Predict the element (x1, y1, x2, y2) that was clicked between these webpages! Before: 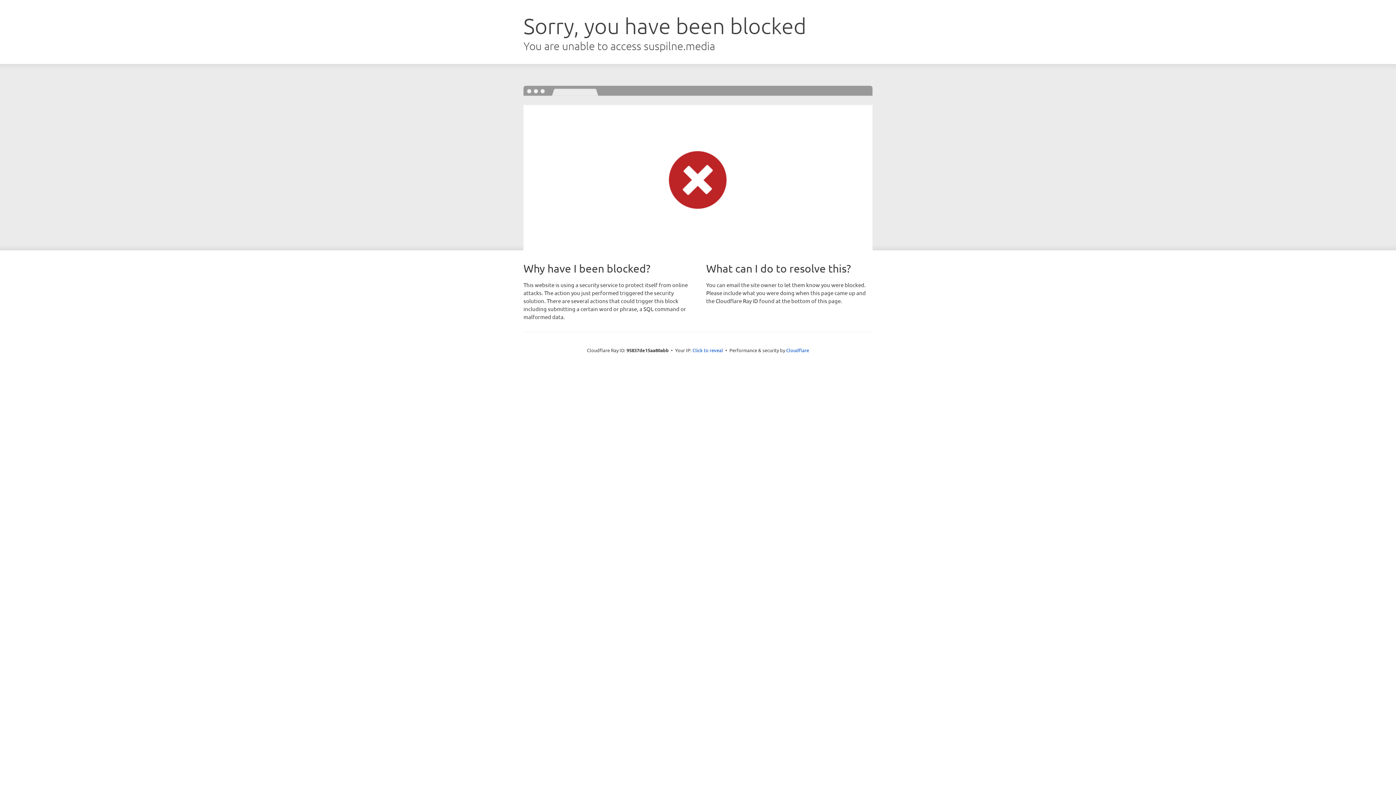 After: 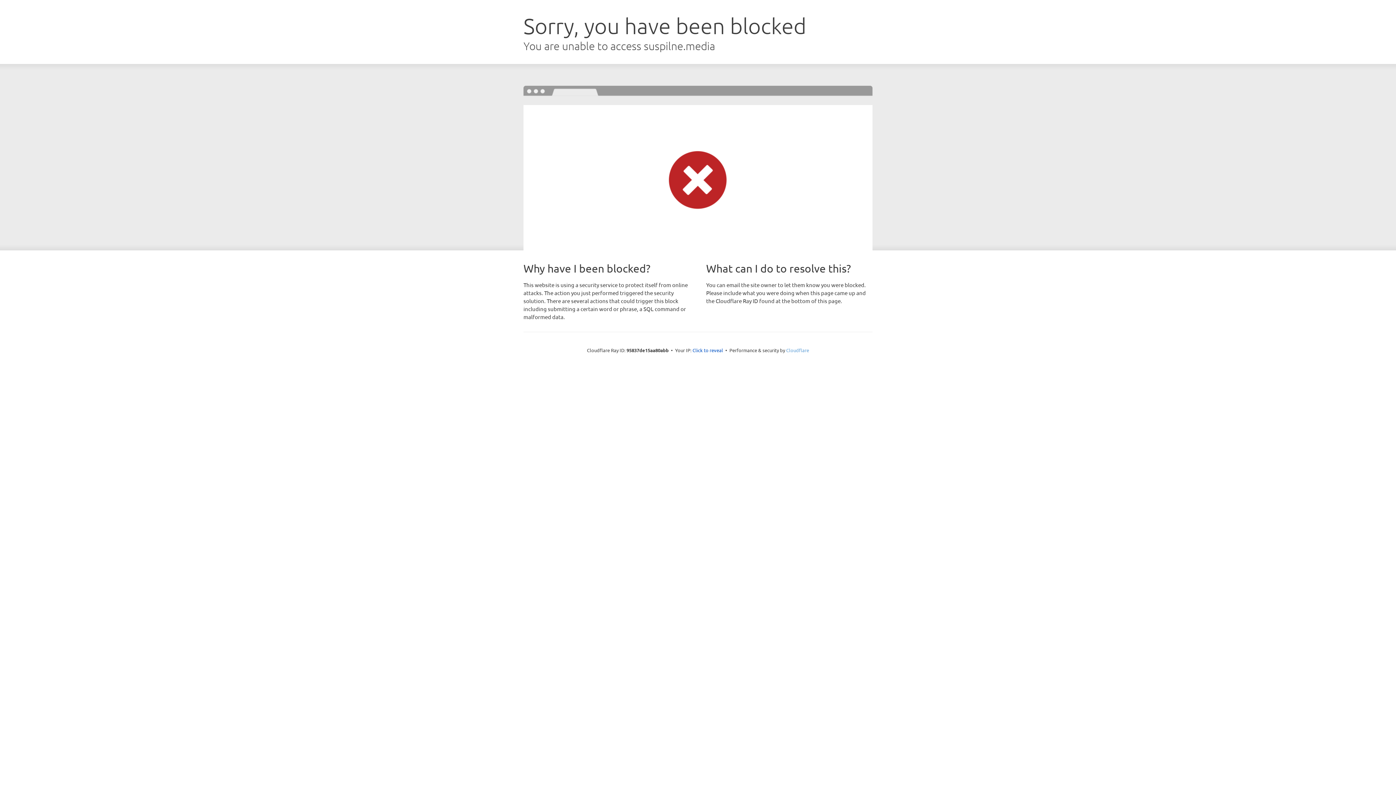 Action: bbox: (786, 347, 809, 353) label: Cloudflare